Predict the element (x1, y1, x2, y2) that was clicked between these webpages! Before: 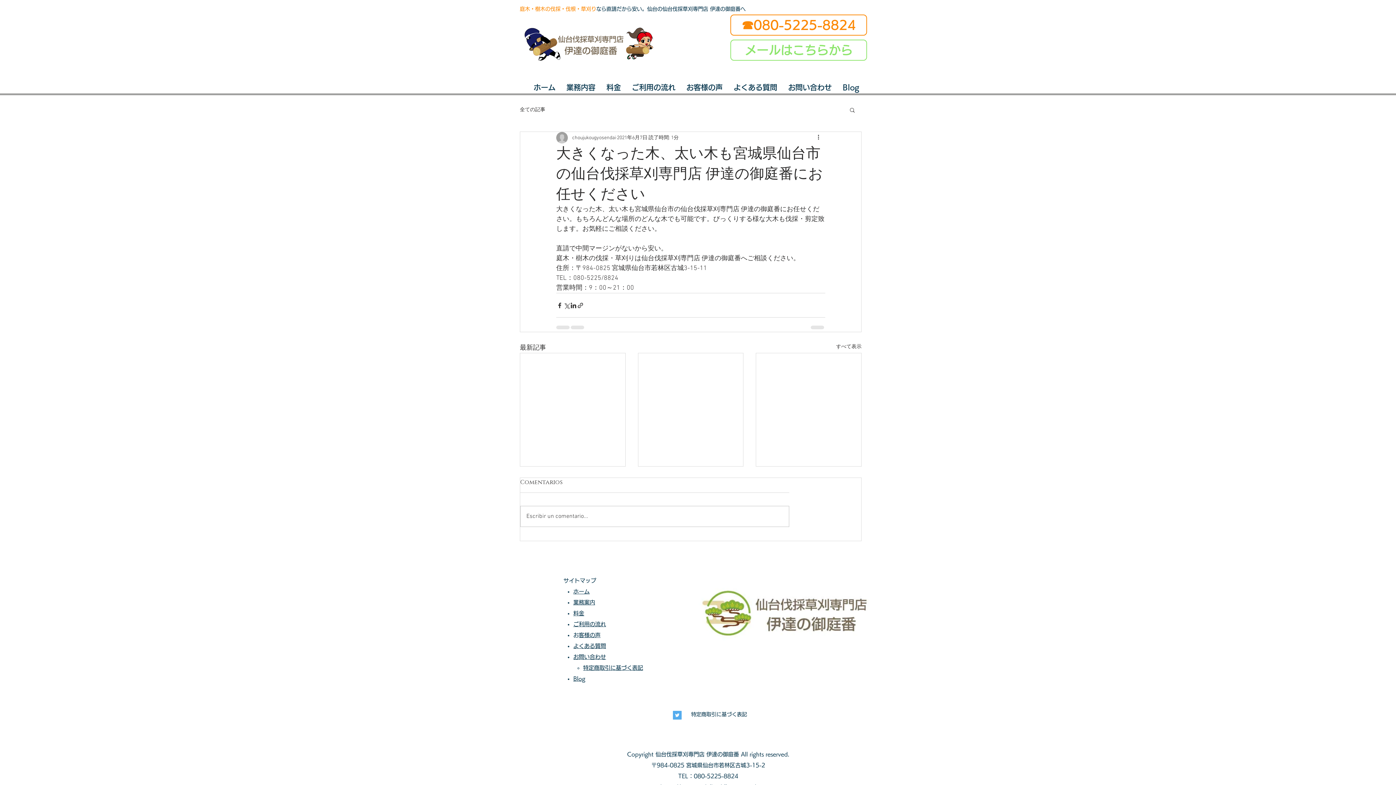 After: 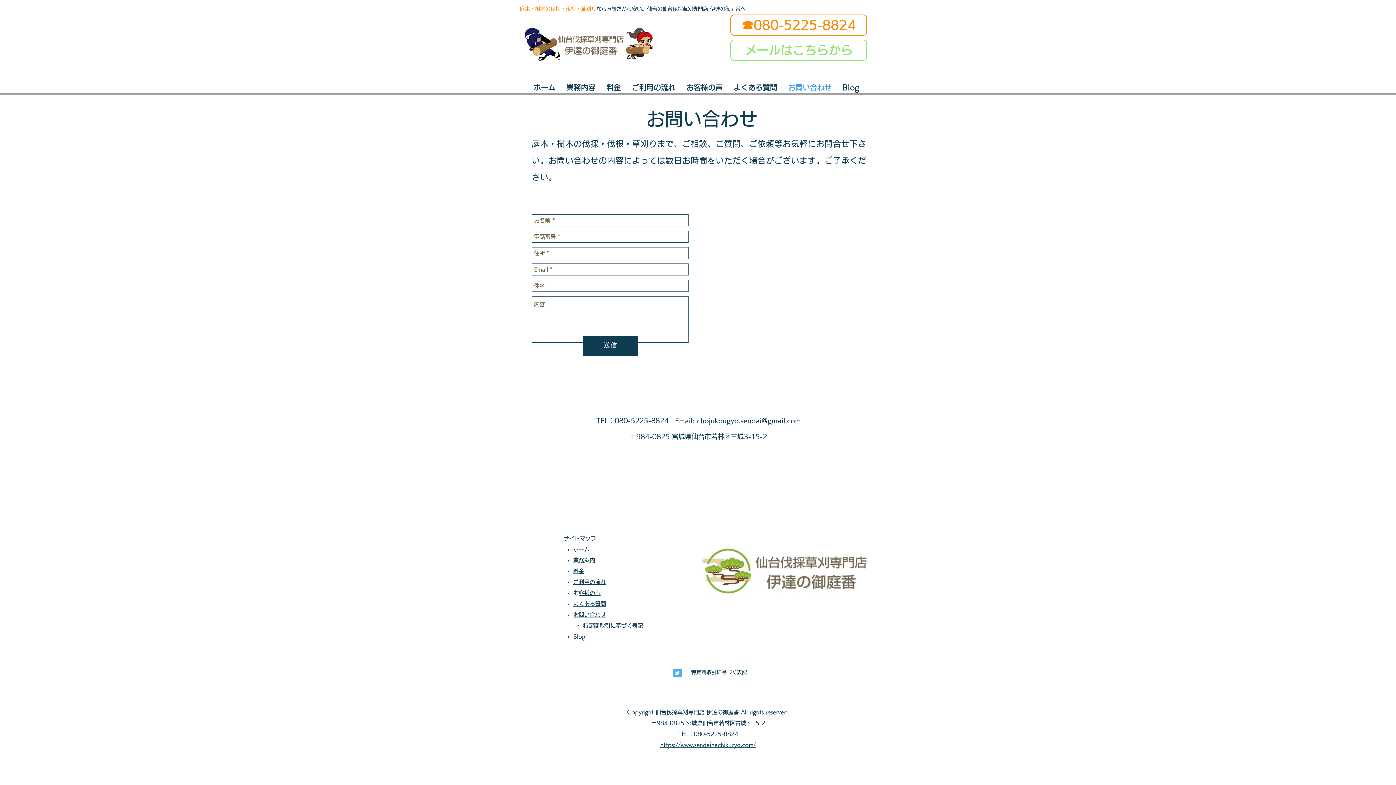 Action: bbox: (730, 39, 867, 60) label: メールはこちらから